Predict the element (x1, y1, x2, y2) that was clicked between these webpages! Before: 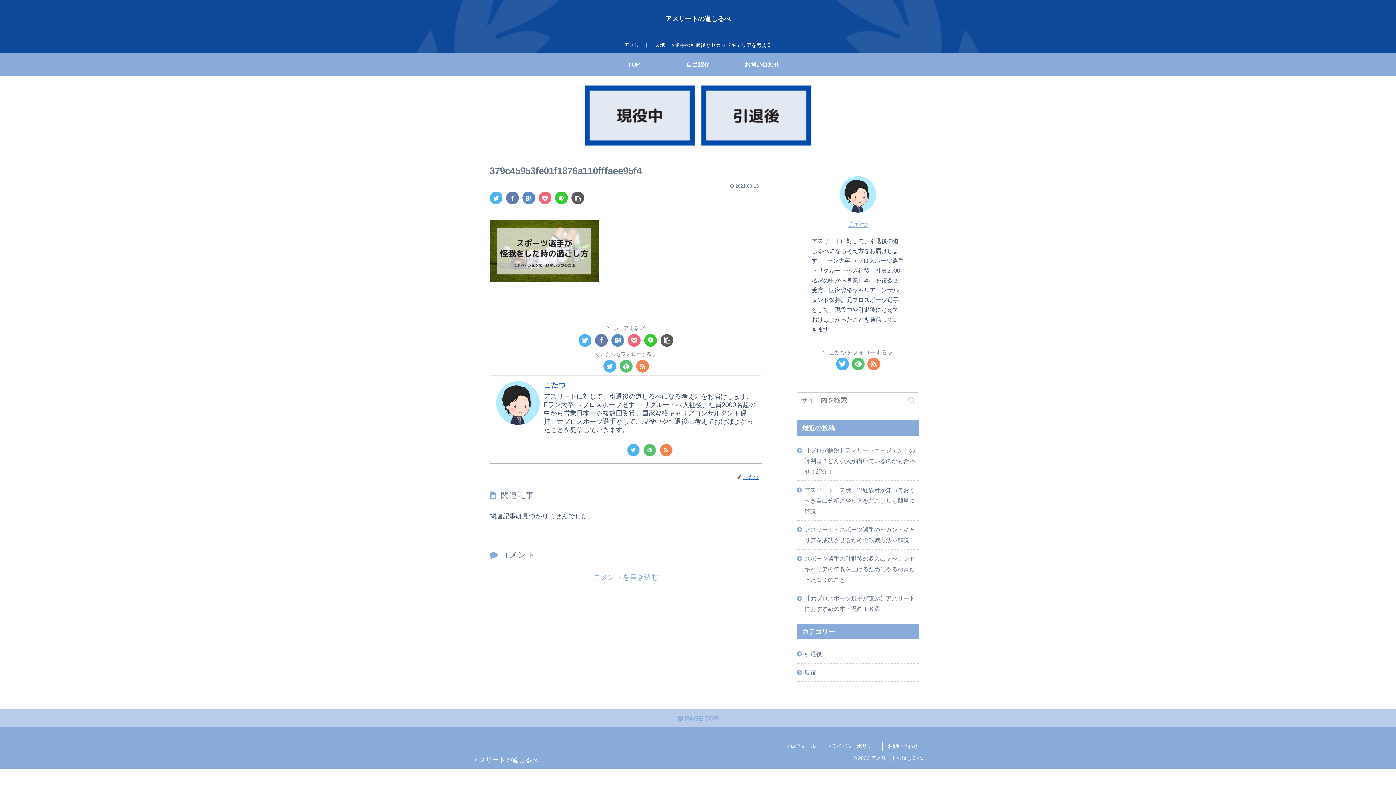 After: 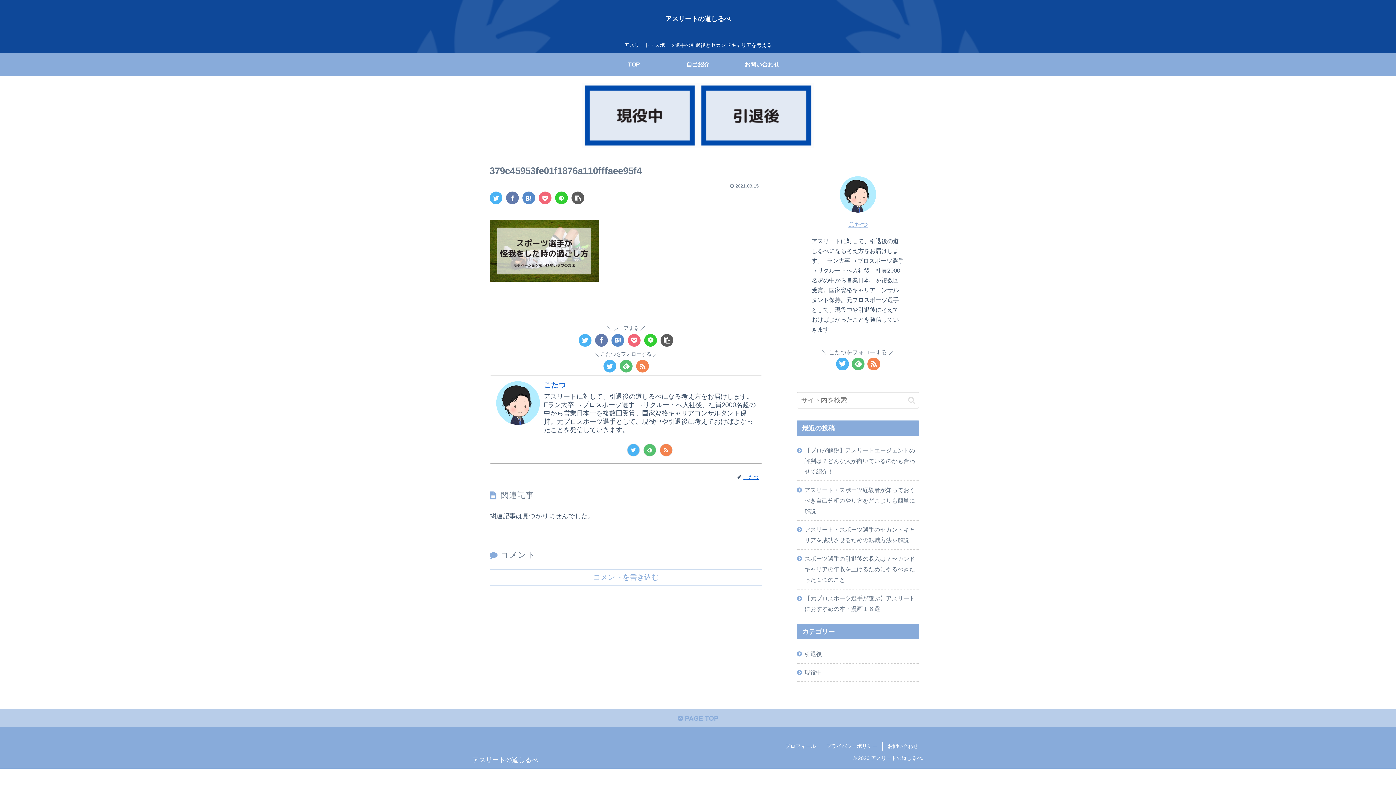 Action: bbox: (603, 359, 616, 372)